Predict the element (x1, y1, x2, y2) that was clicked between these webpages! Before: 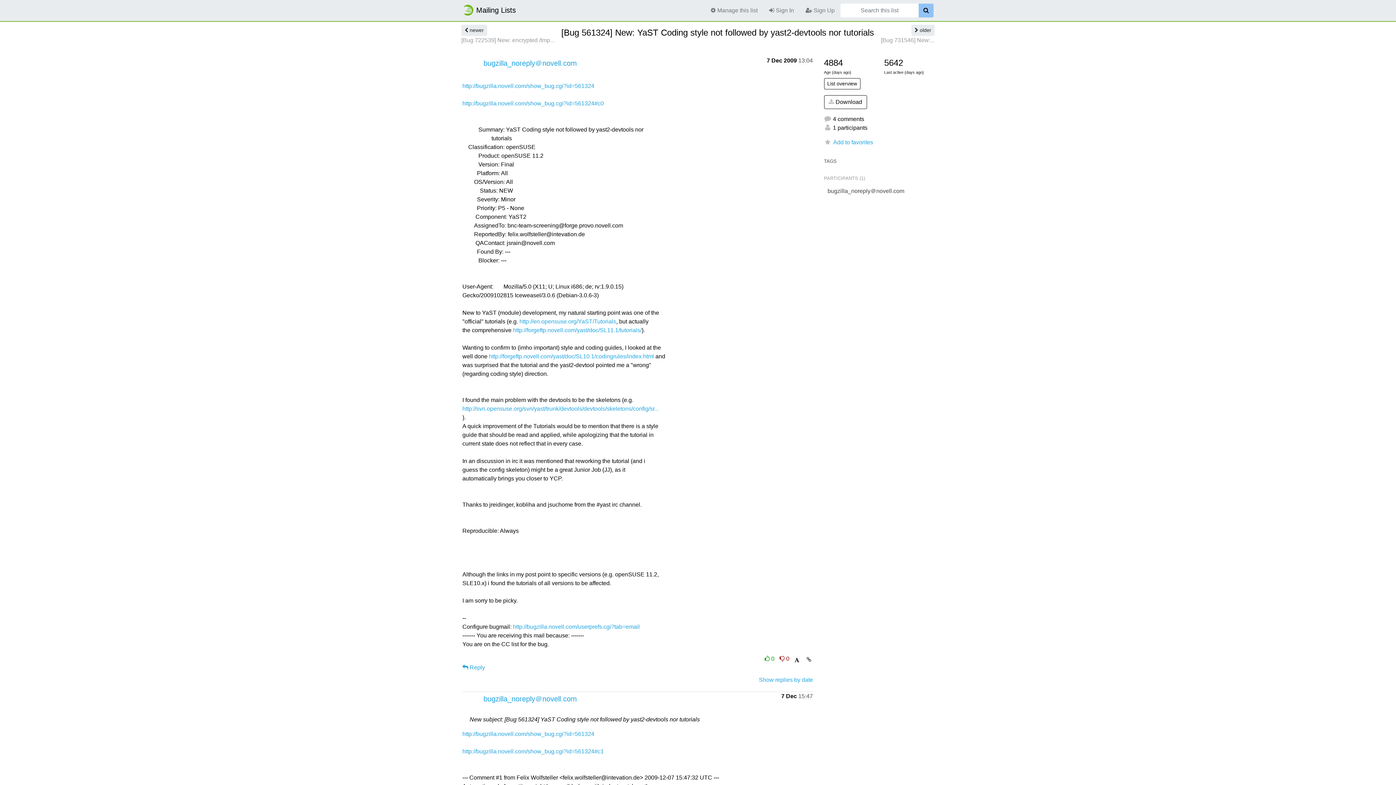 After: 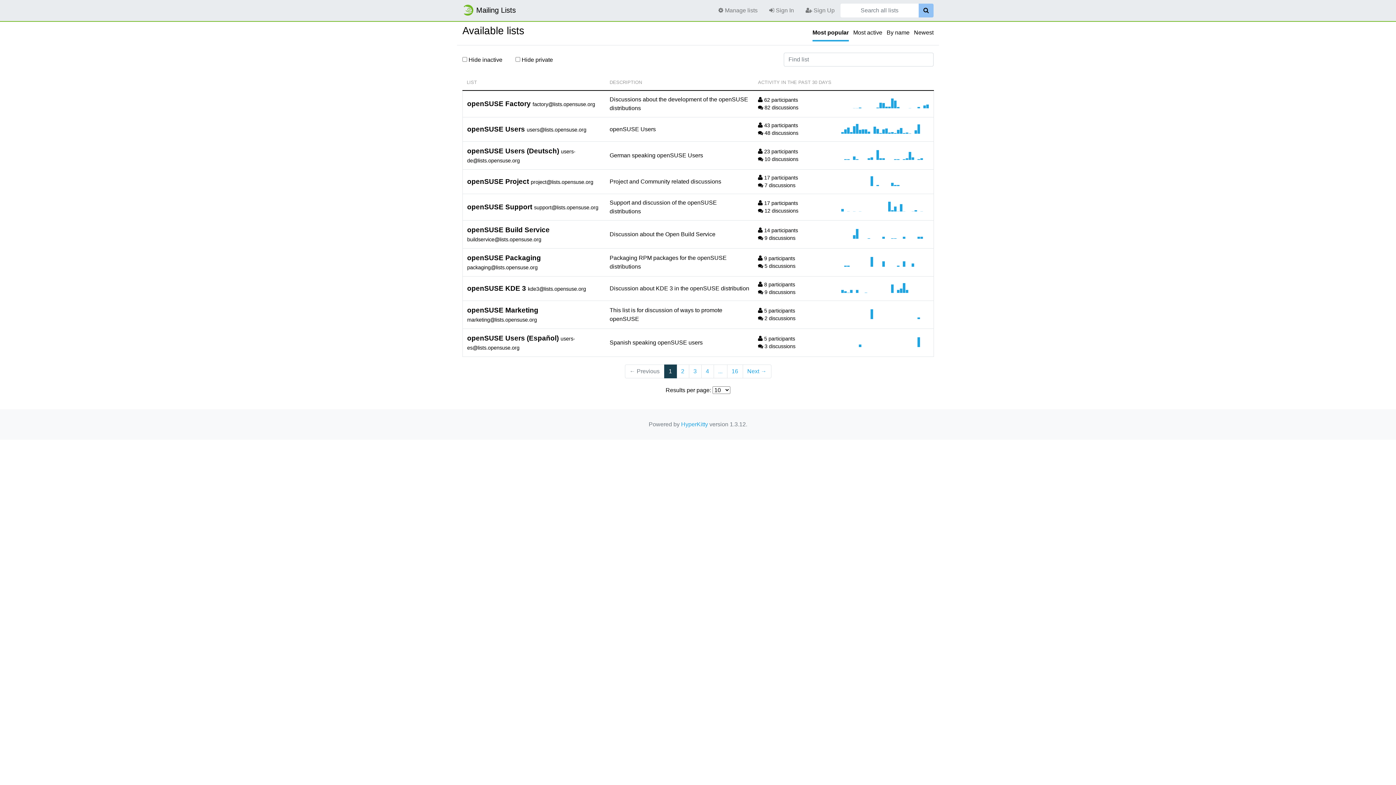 Action: bbox: (462, 2, 516, 17) label: Mailing Lists